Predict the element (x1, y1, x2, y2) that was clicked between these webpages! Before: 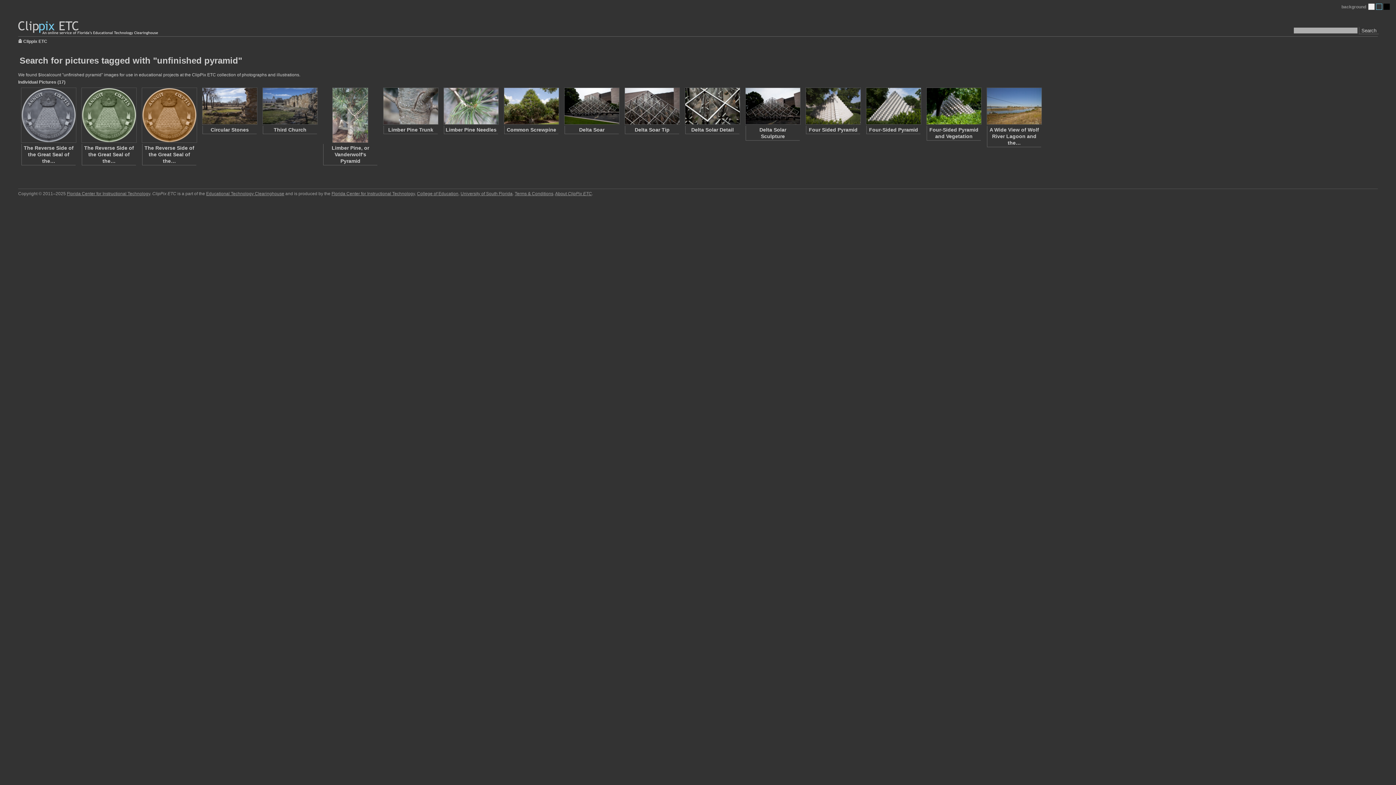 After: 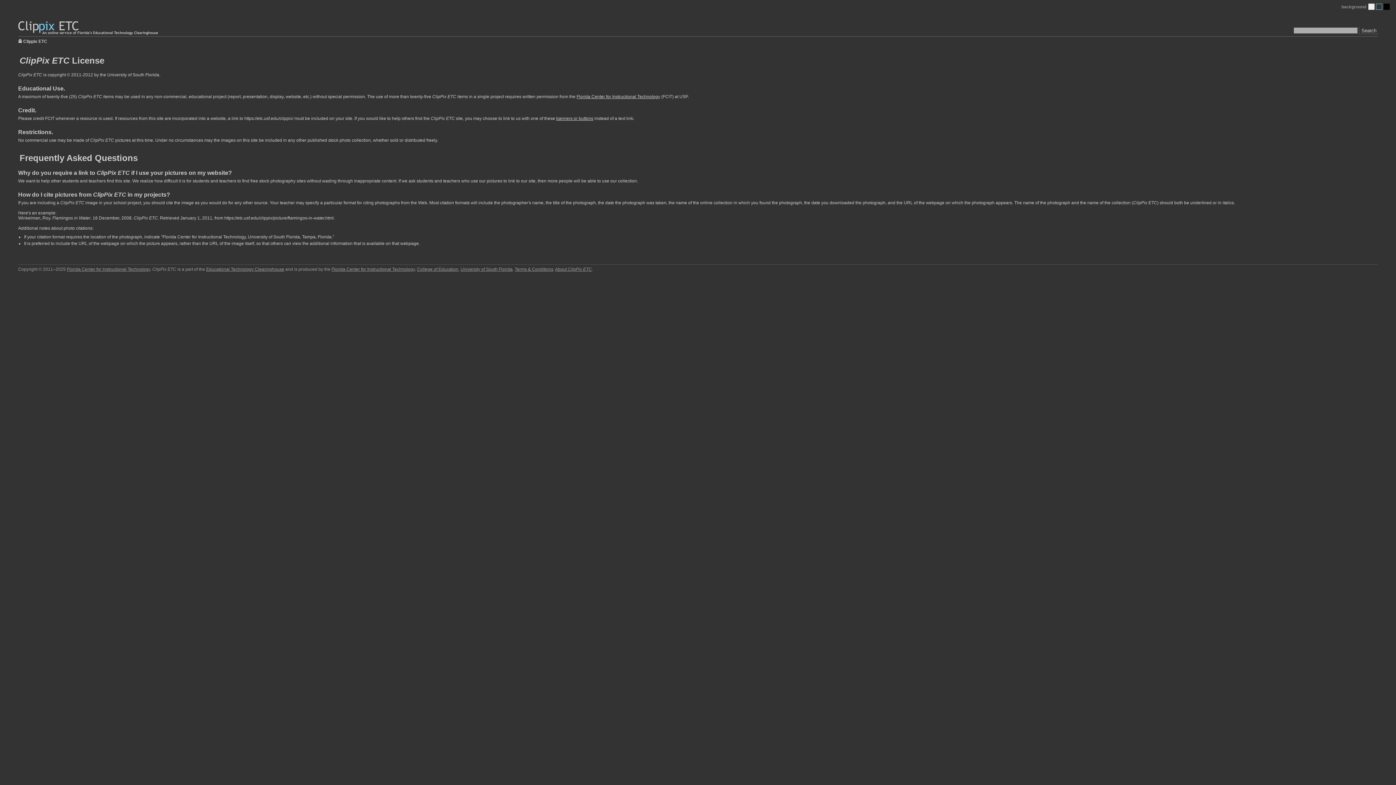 Action: label: Terms & Conditions bbox: (514, 191, 553, 196)